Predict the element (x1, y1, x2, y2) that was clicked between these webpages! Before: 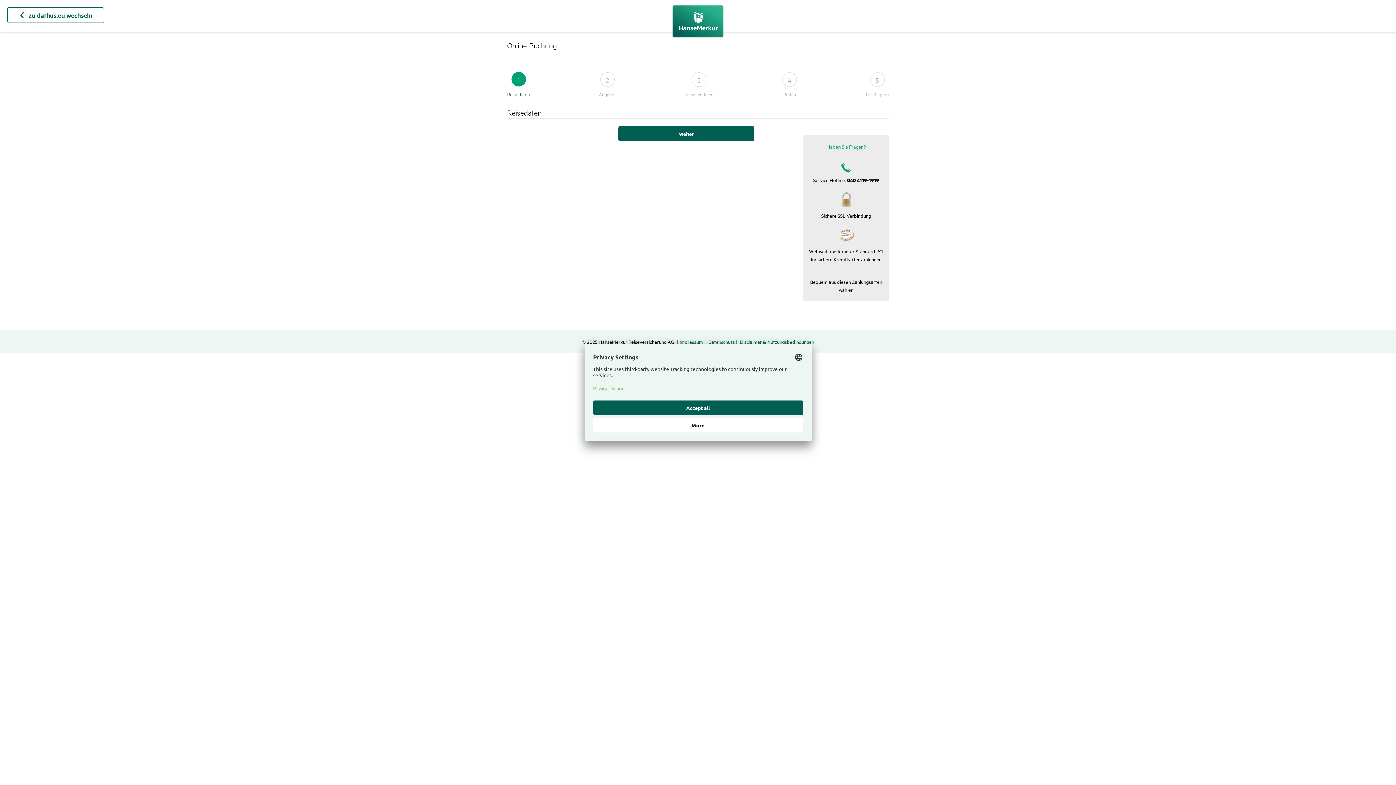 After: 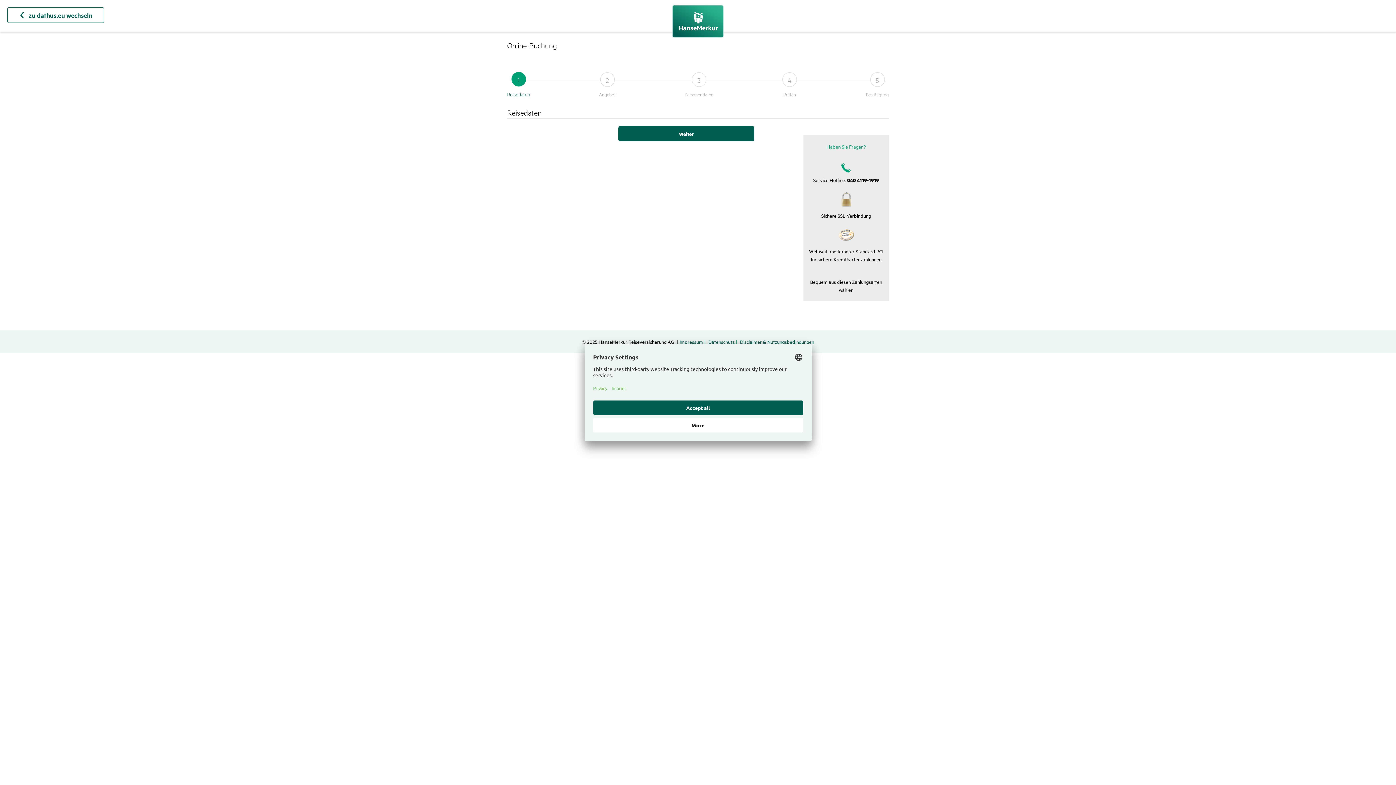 Action: bbox: (838, 231, 854, 237)